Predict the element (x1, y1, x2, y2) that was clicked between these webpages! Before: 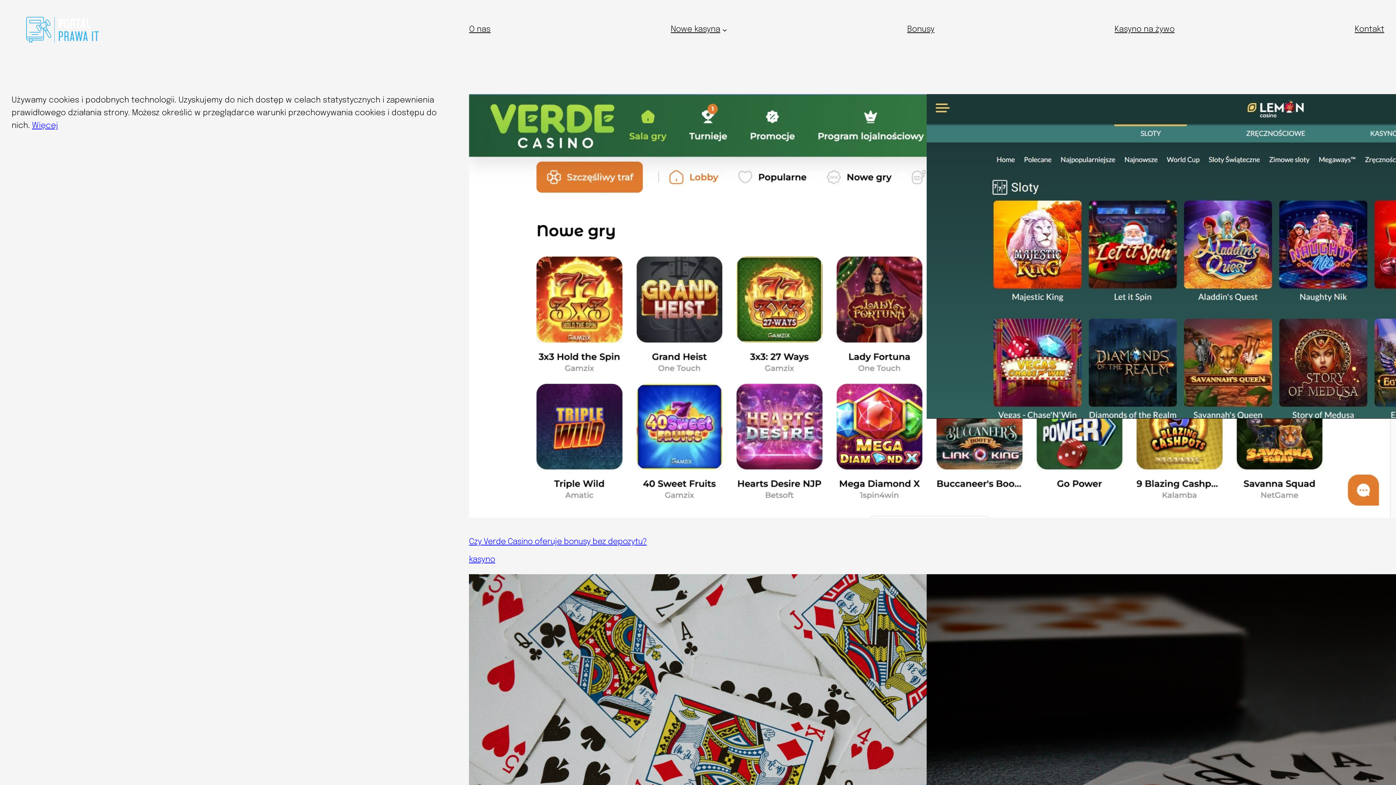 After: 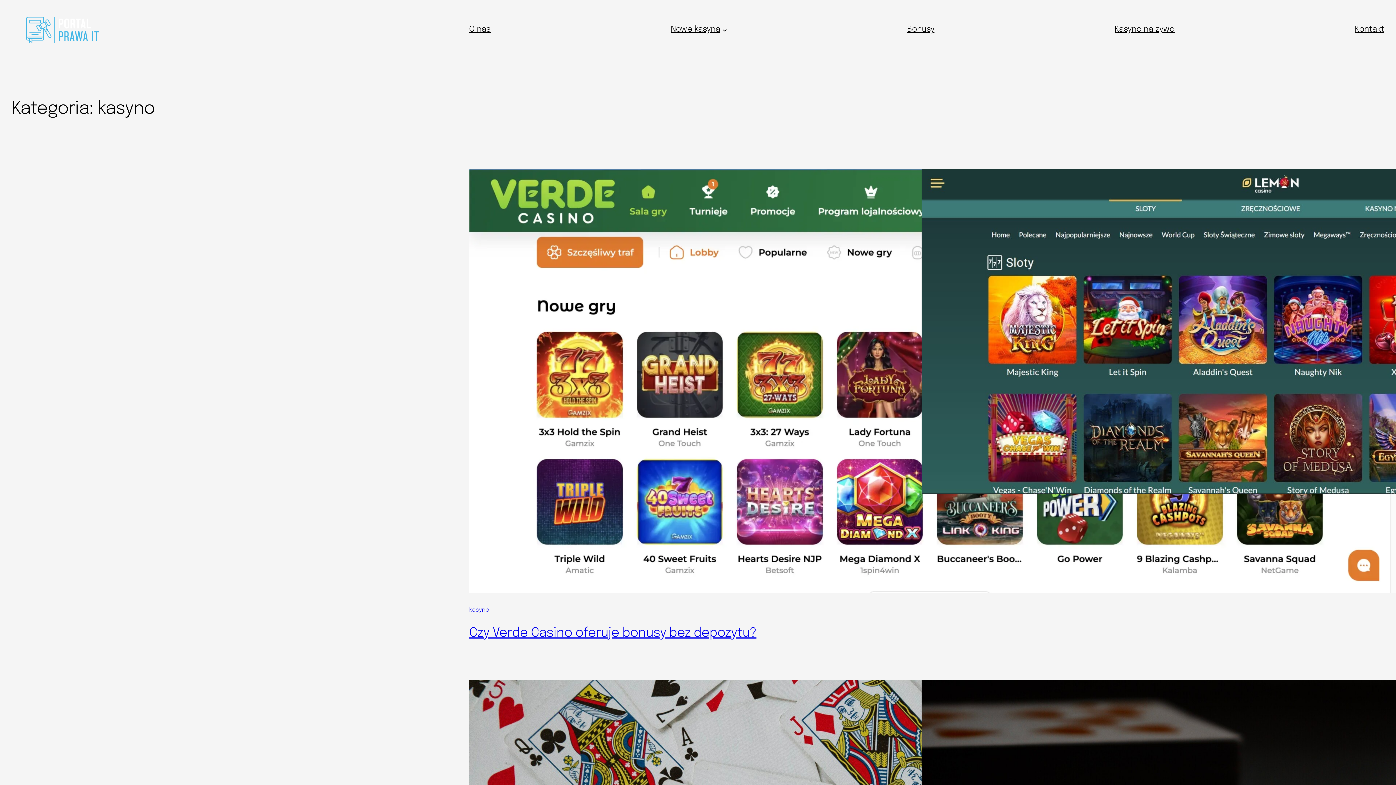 Action: bbox: (469, 556, 495, 564) label: kasyno